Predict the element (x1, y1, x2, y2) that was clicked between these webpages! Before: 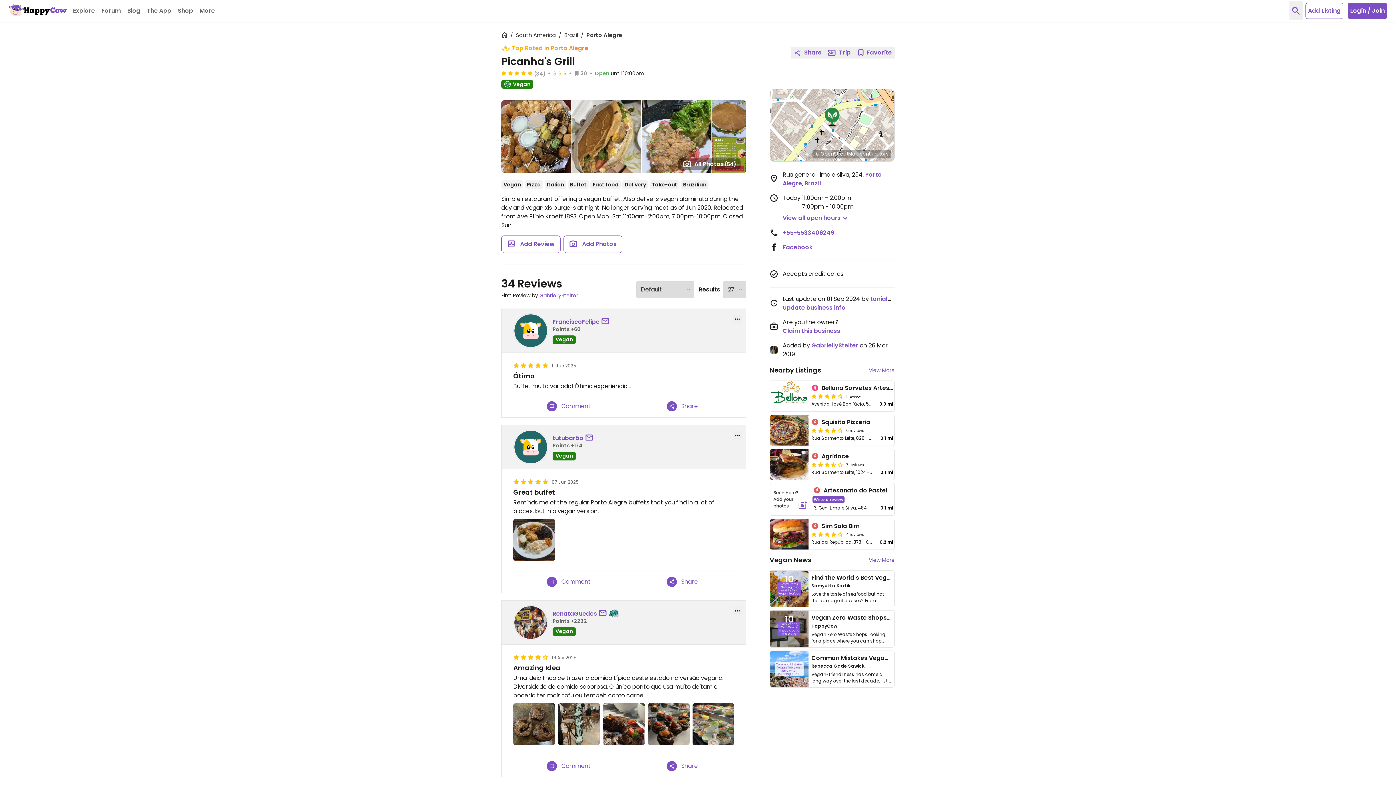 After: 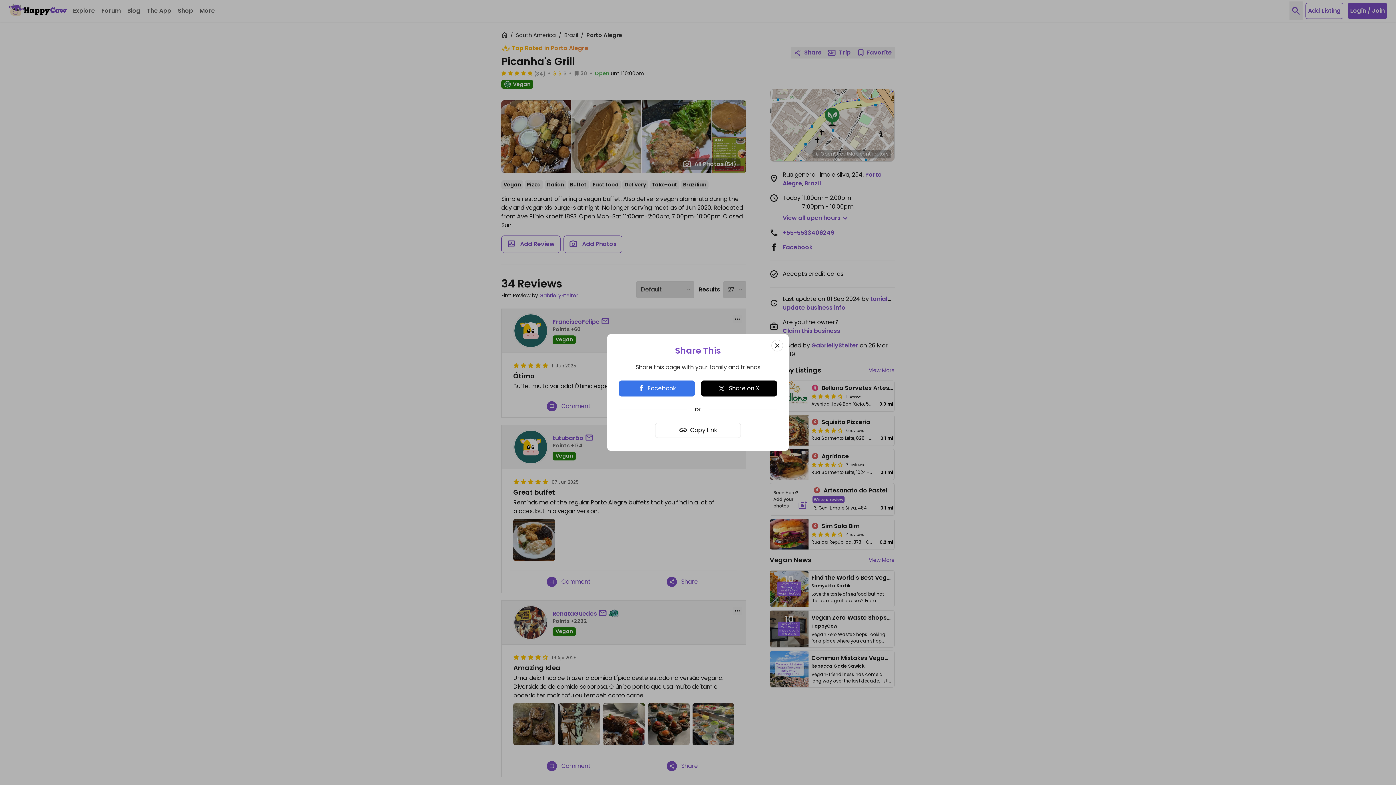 Action: bbox: (666, 401, 698, 411) label: Share